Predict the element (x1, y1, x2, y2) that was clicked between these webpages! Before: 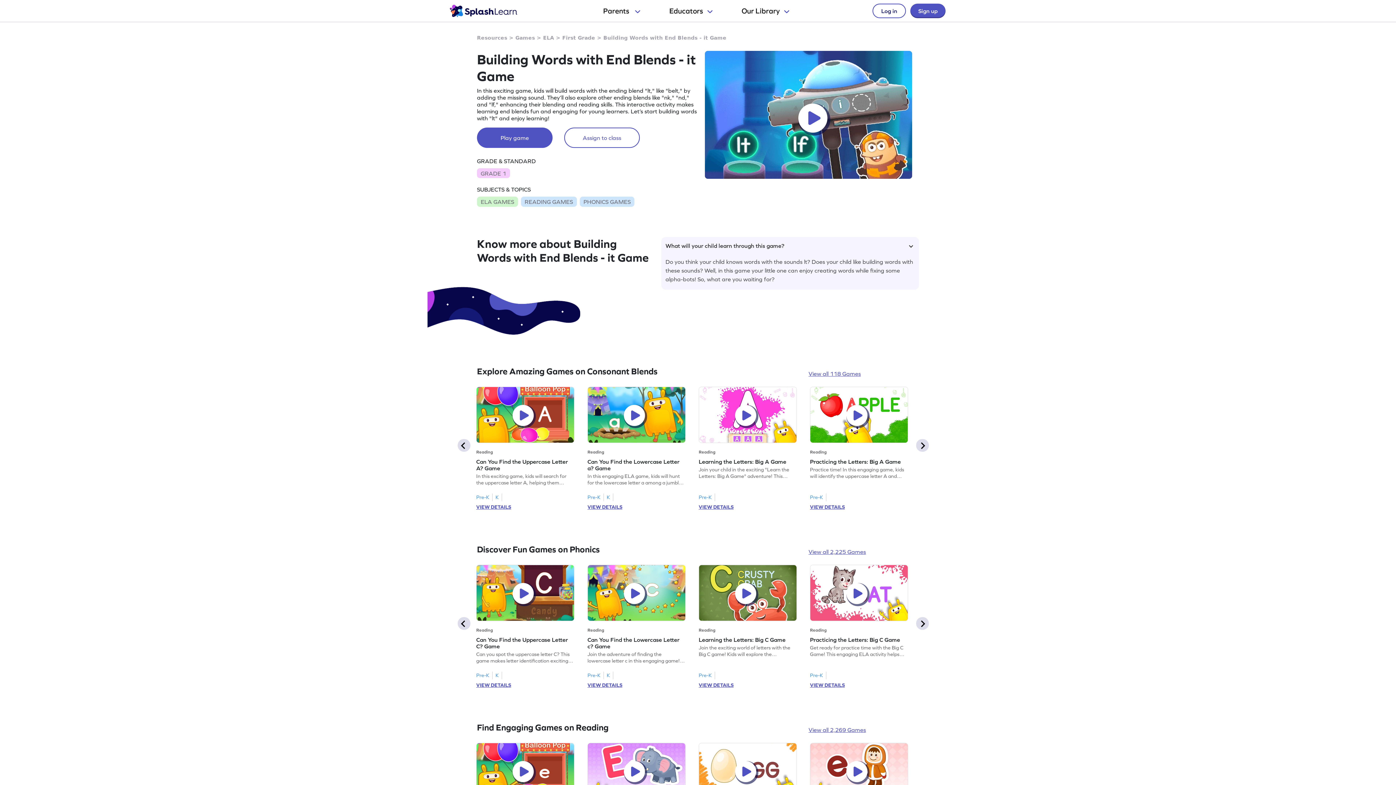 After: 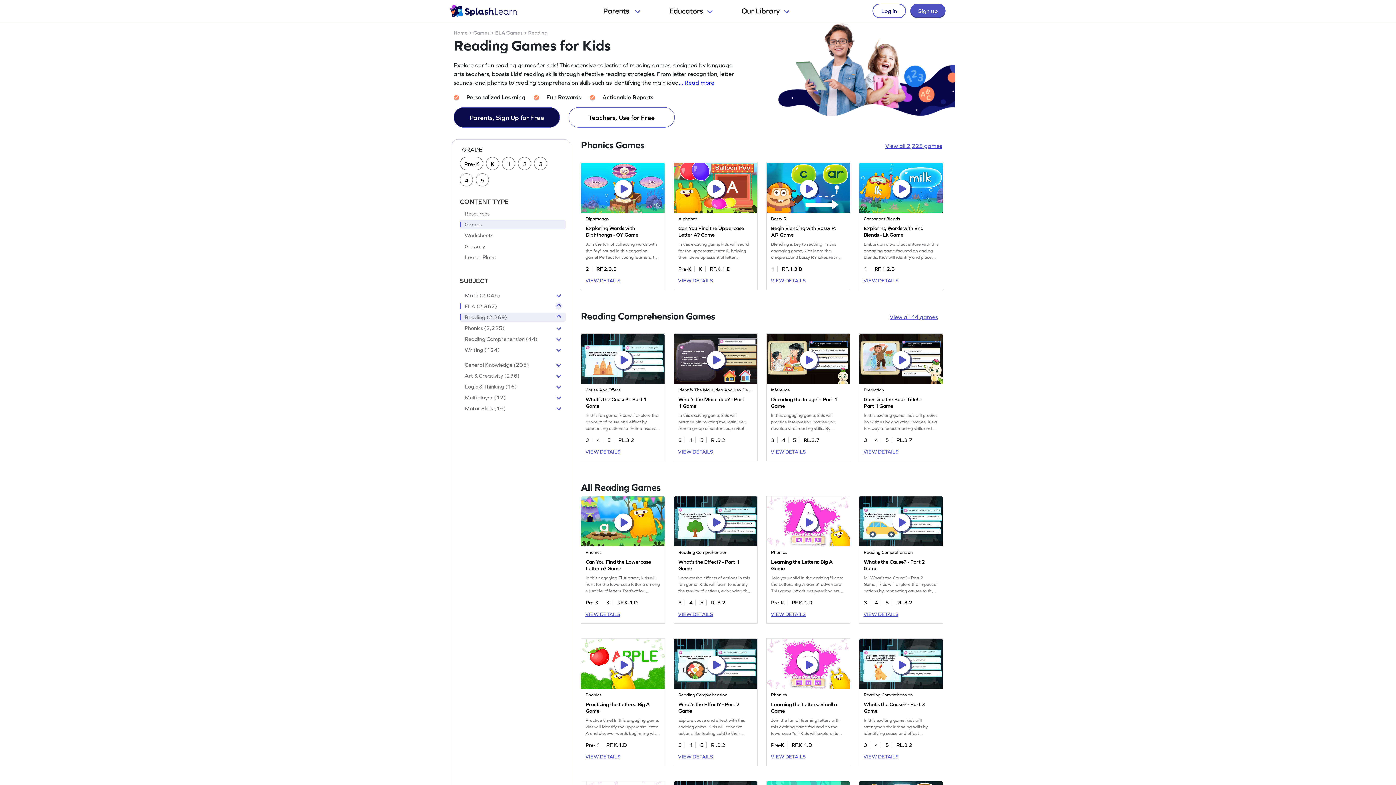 Action: bbox: (521, 196, 576, 206) label: READING GAMES